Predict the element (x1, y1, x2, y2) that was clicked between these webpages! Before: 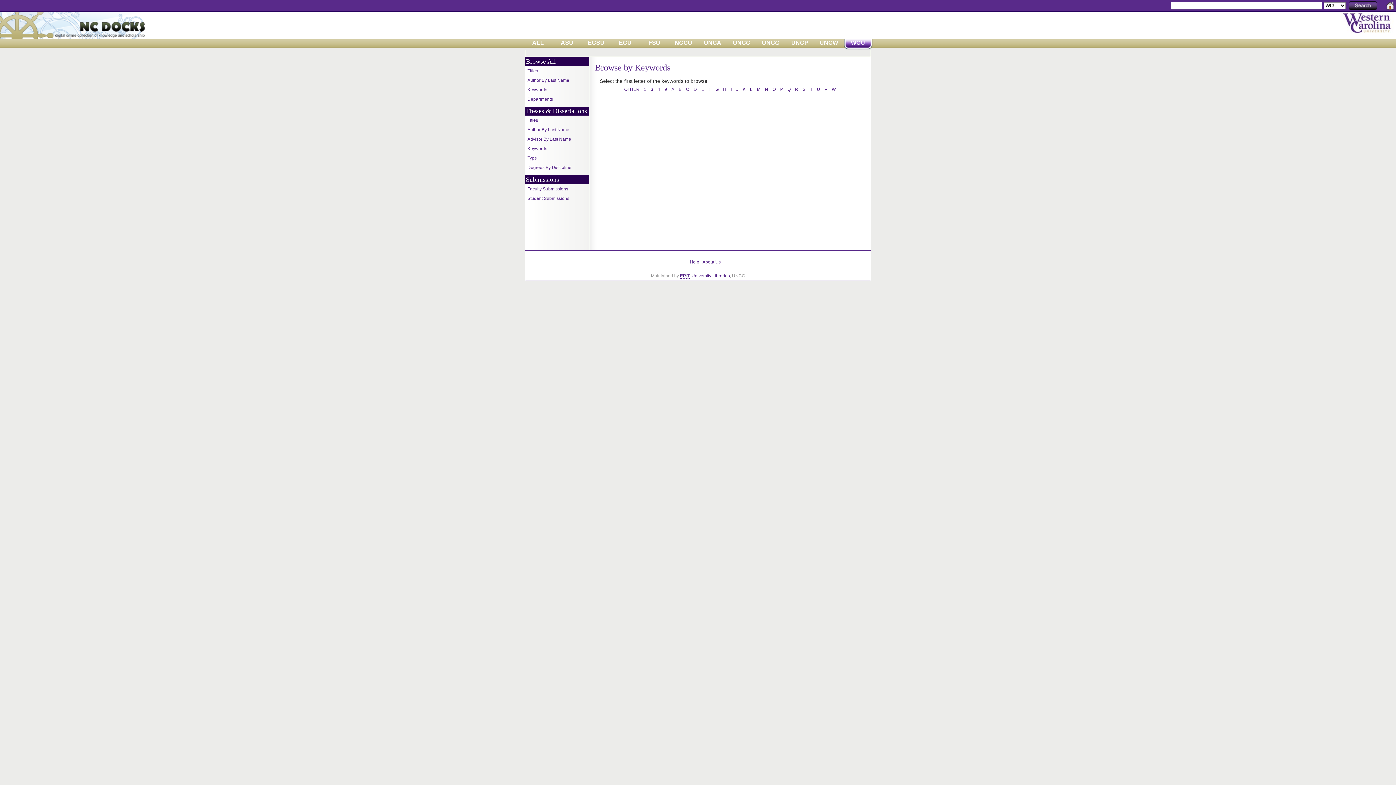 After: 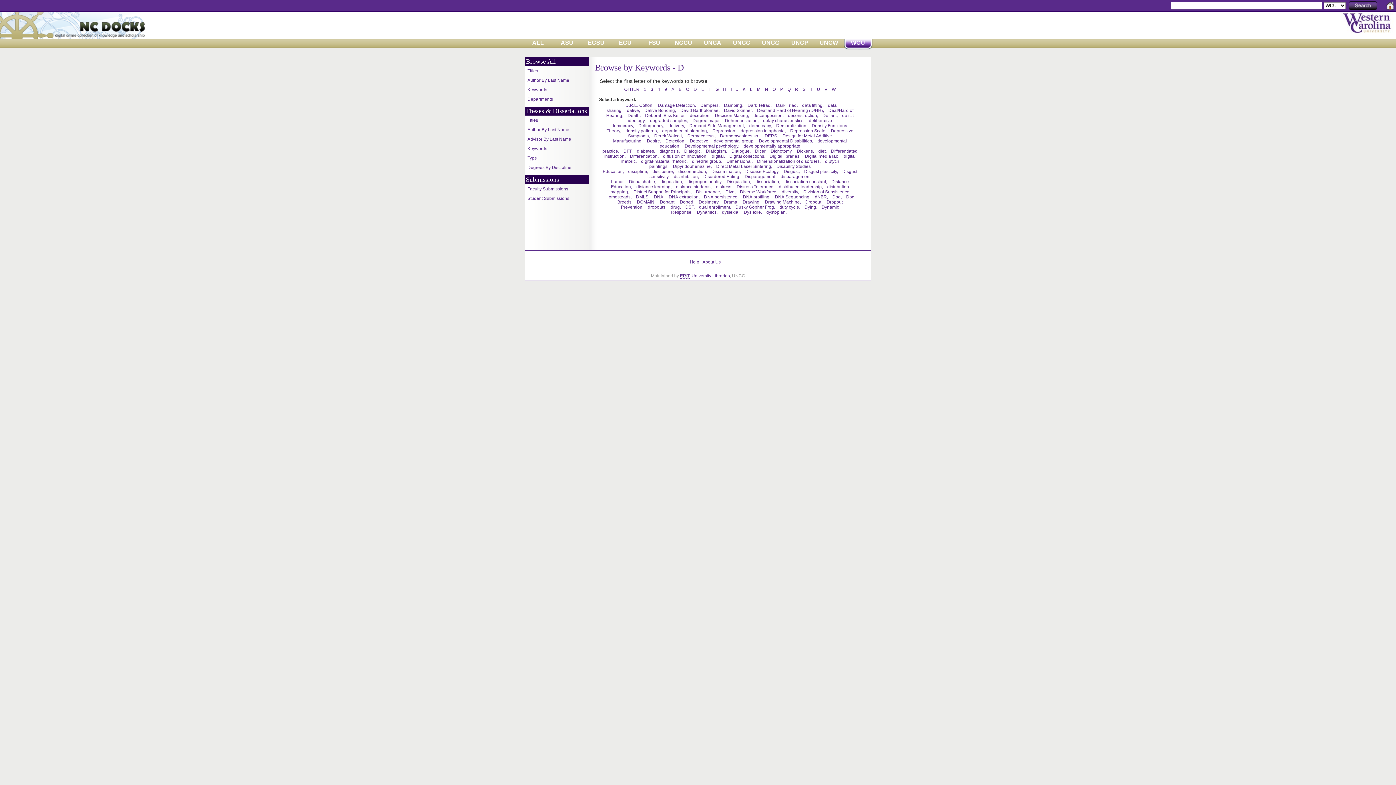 Action: bbox: (693, 86, 697, 92) label: D